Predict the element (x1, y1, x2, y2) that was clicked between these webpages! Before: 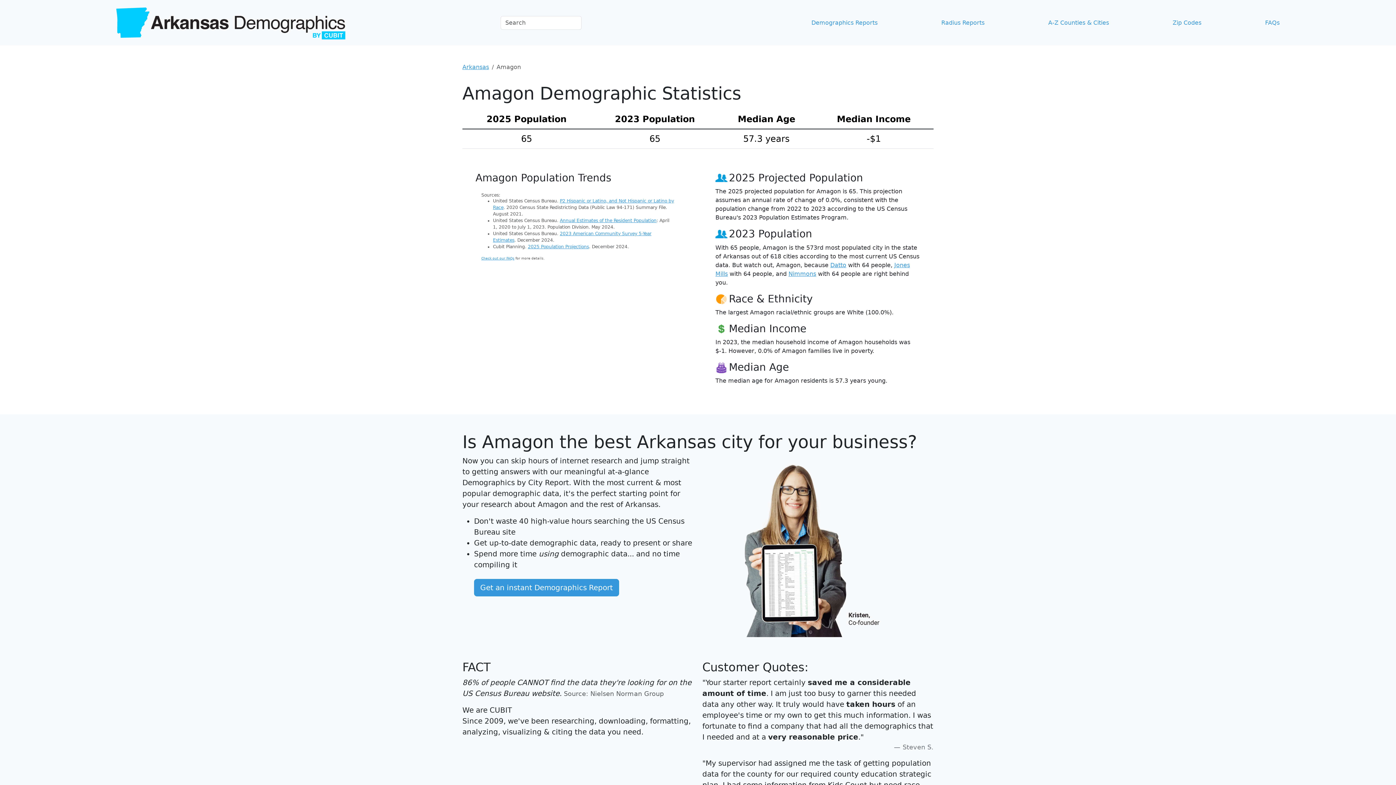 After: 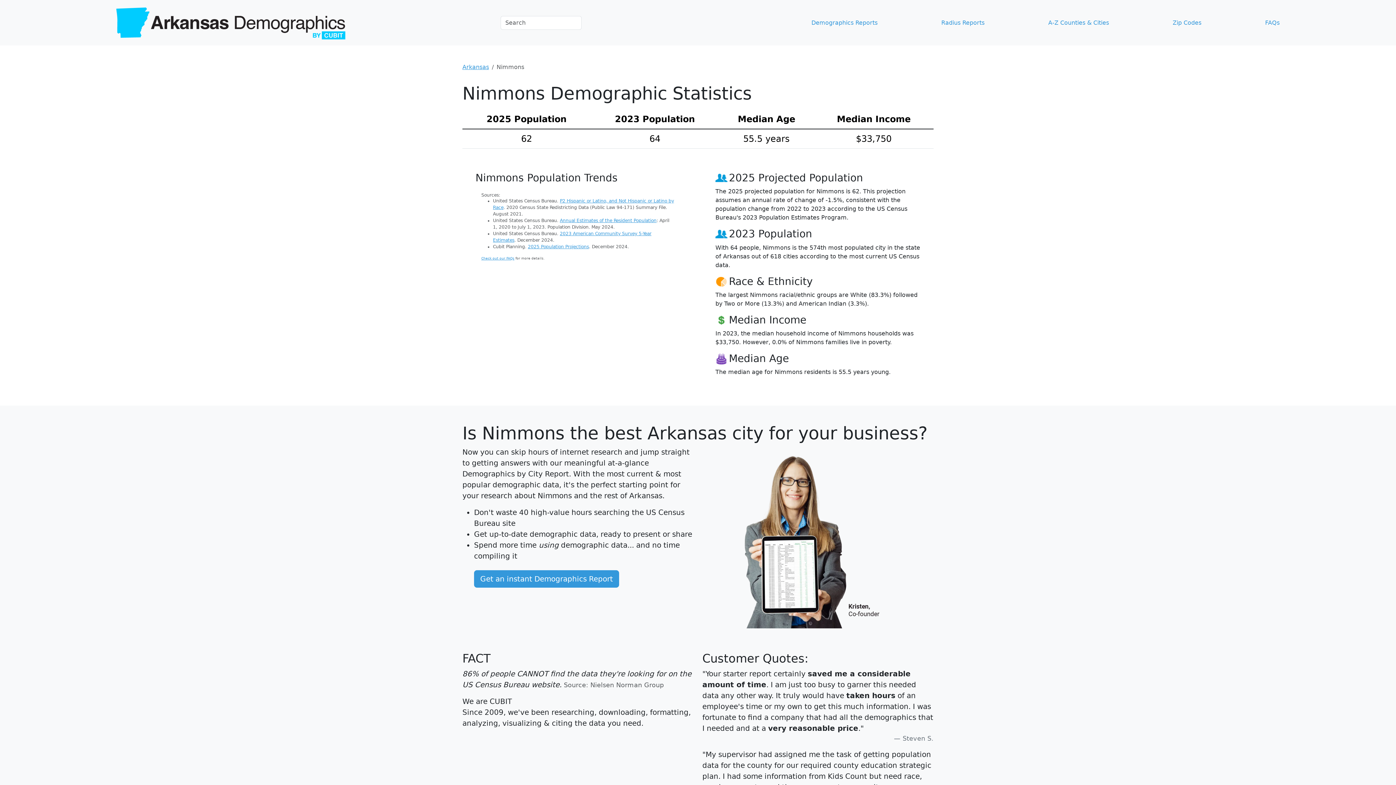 Action: label: Nimmons bbox: (788, 270, 816, 277)